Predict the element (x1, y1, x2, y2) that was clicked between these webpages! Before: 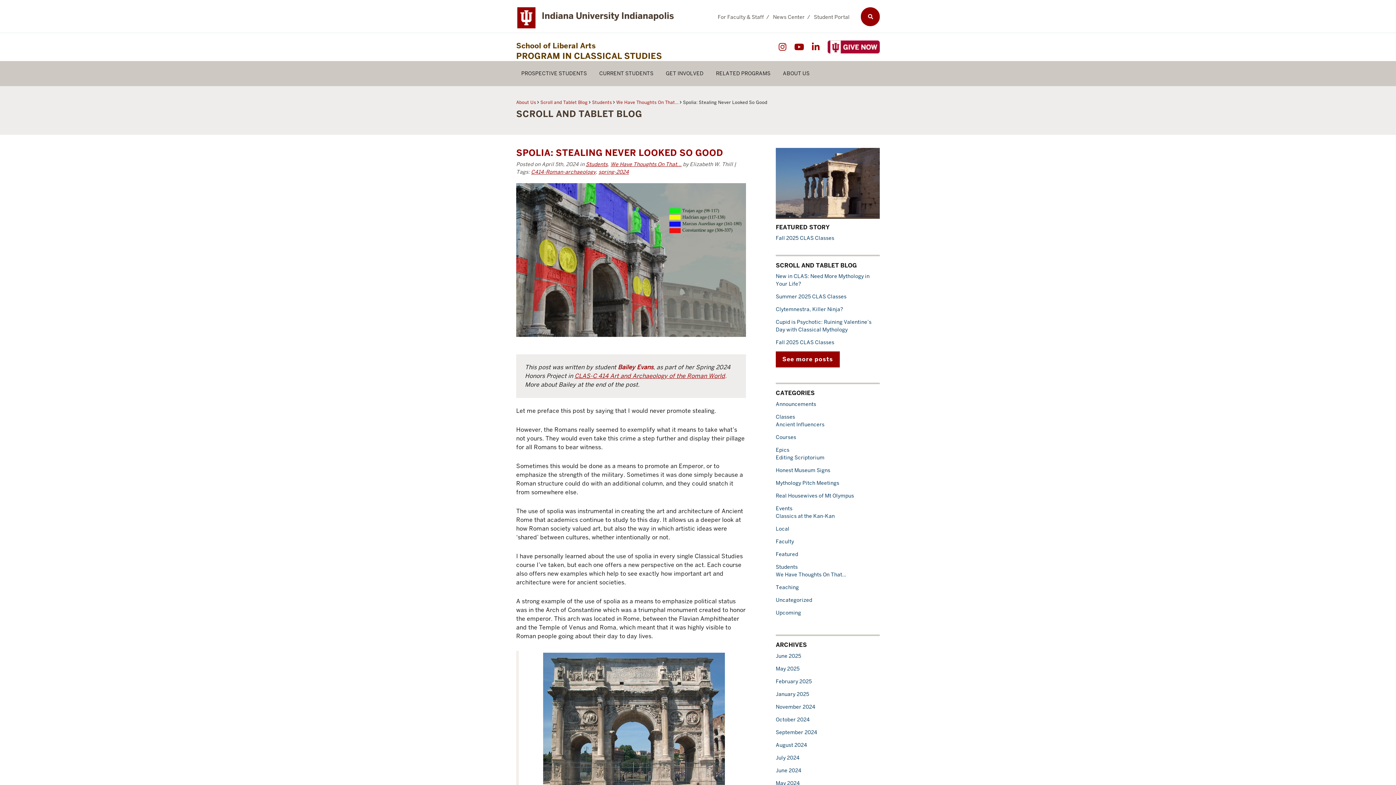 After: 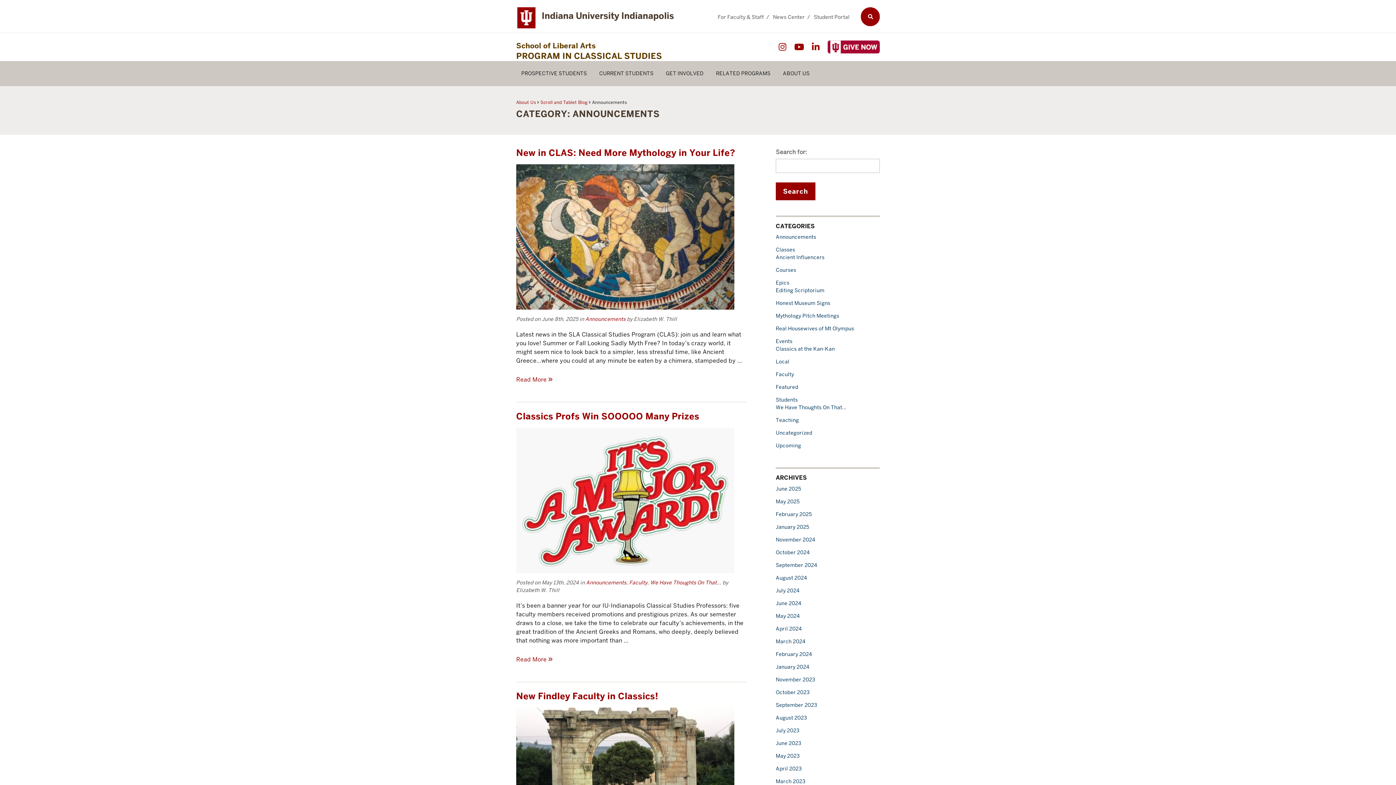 Action: bbox: (776, 401, 816, 407) label: Link 20 : Announcements